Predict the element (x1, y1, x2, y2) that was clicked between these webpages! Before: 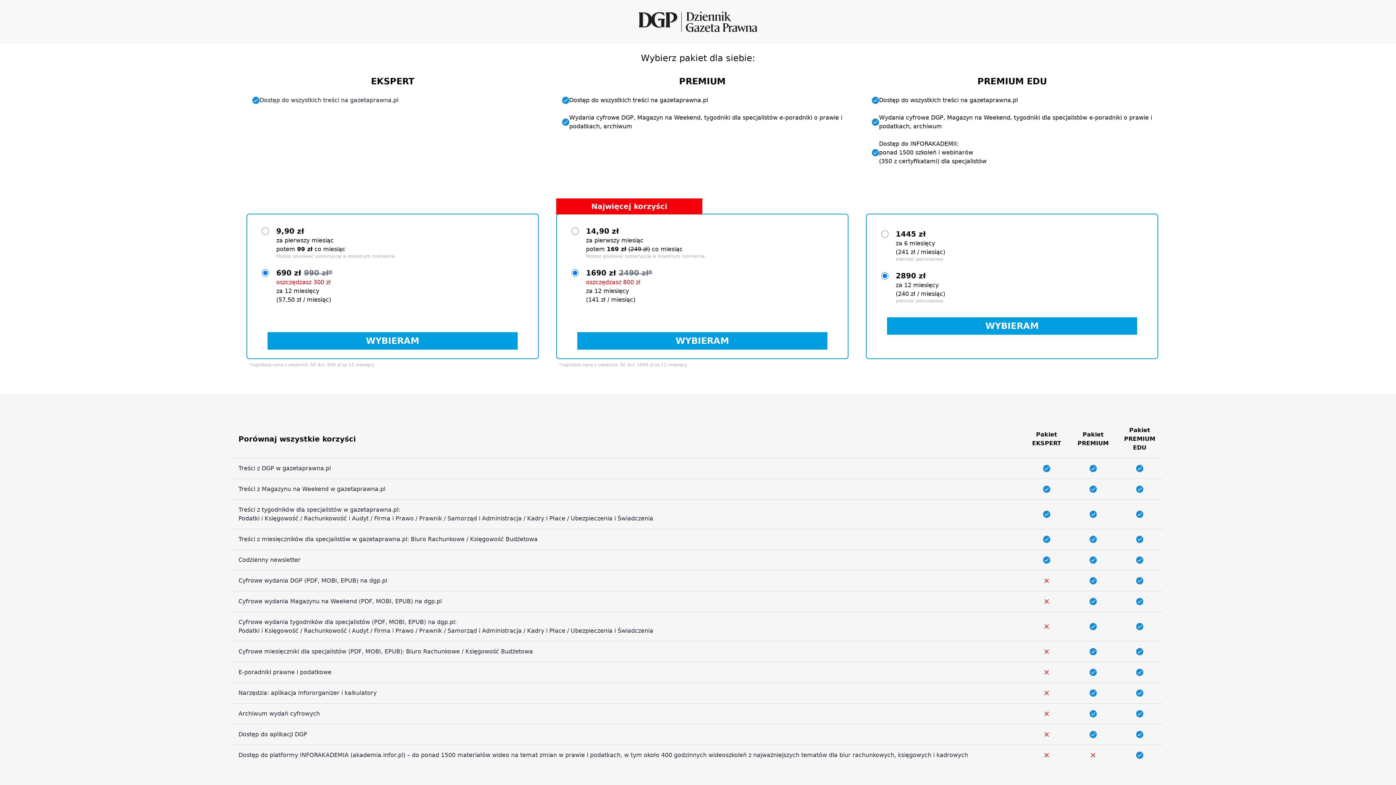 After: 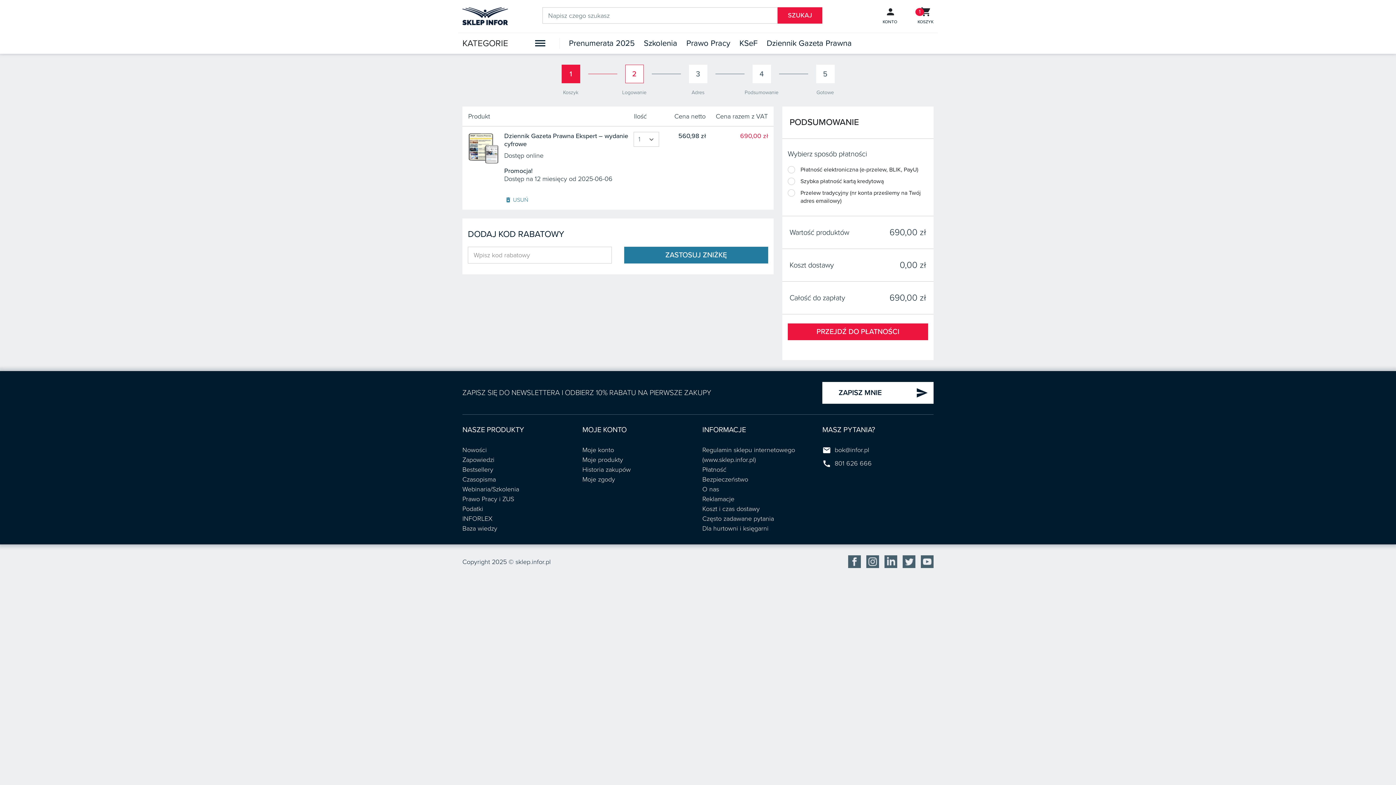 Action: bbox: (267, 332, 517, 349) label: WYBIERAM